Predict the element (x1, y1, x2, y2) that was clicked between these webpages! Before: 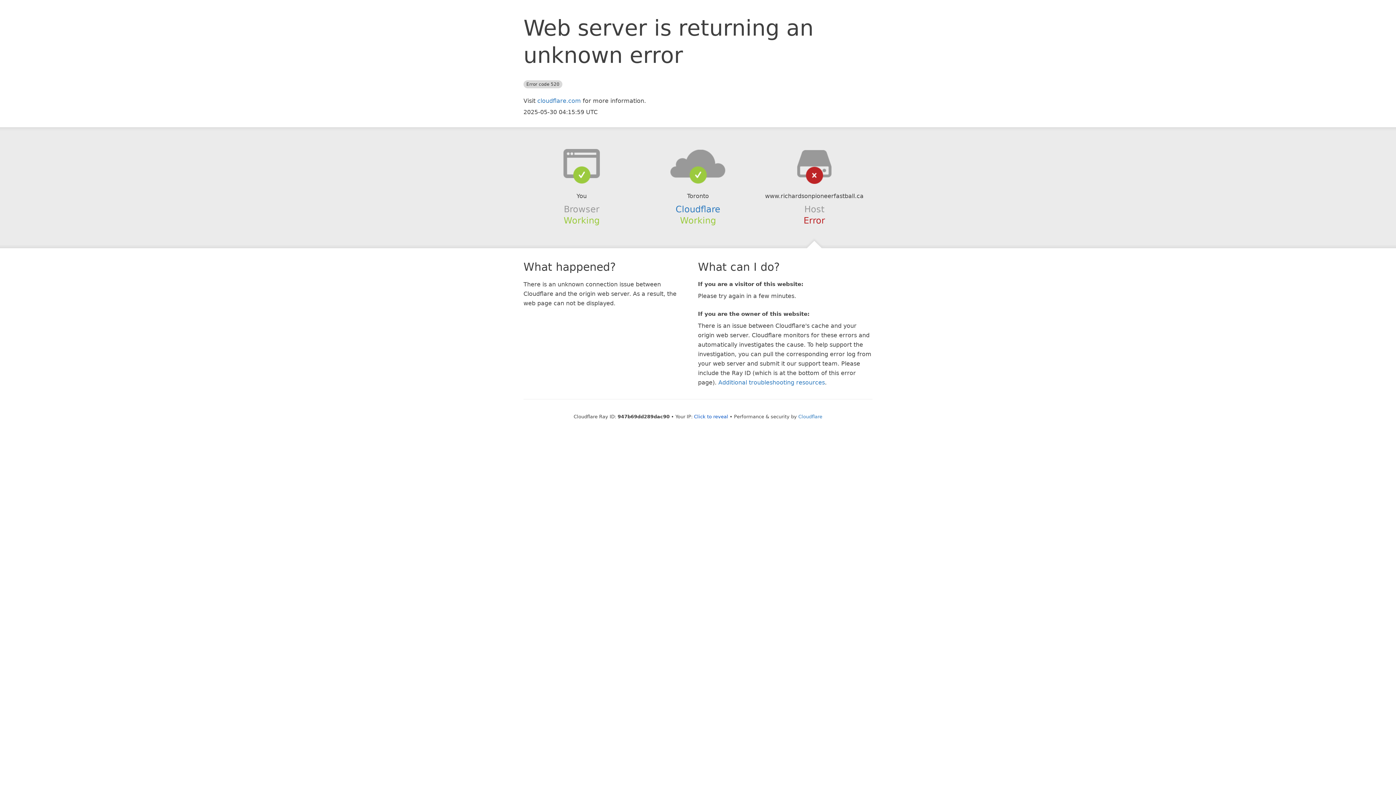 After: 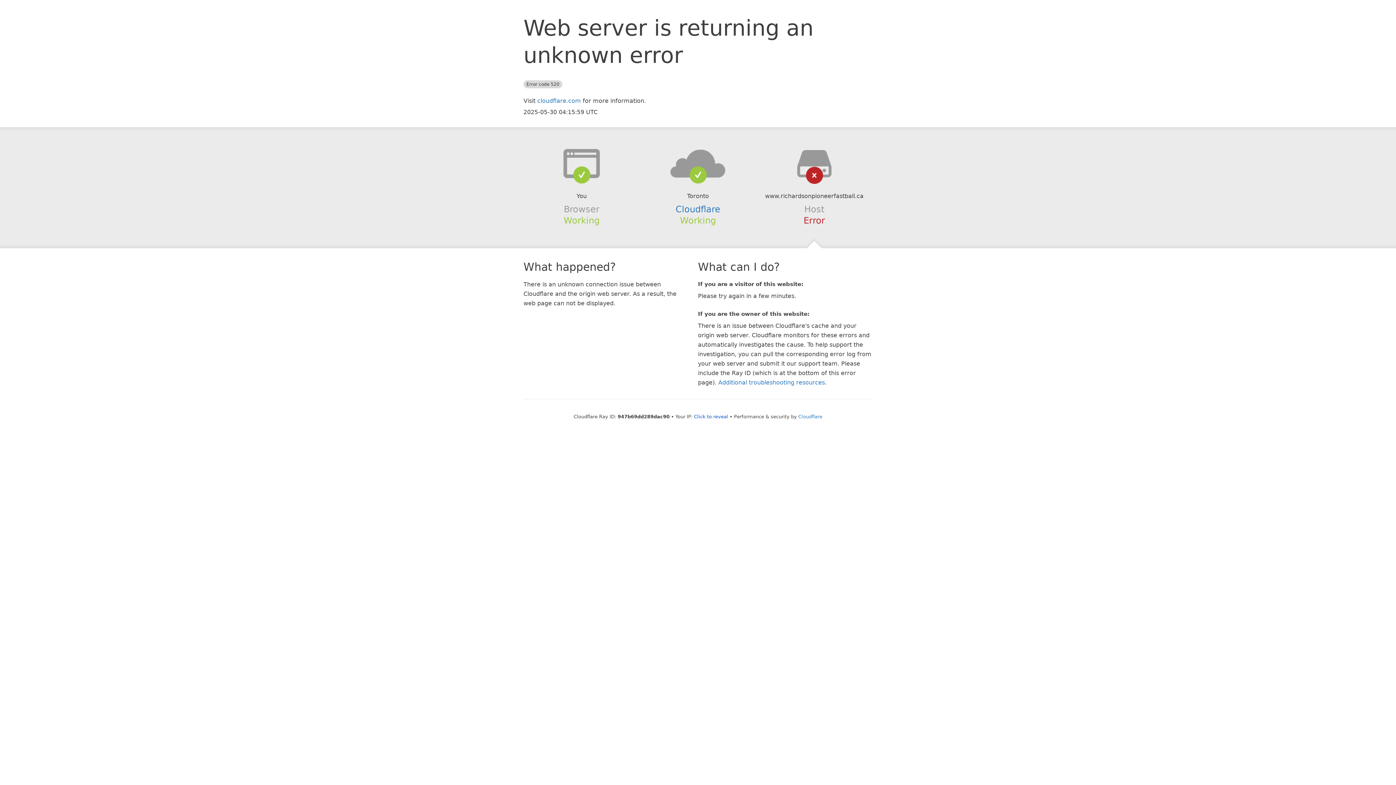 Action: bbox: (639, 148, 756, 178)